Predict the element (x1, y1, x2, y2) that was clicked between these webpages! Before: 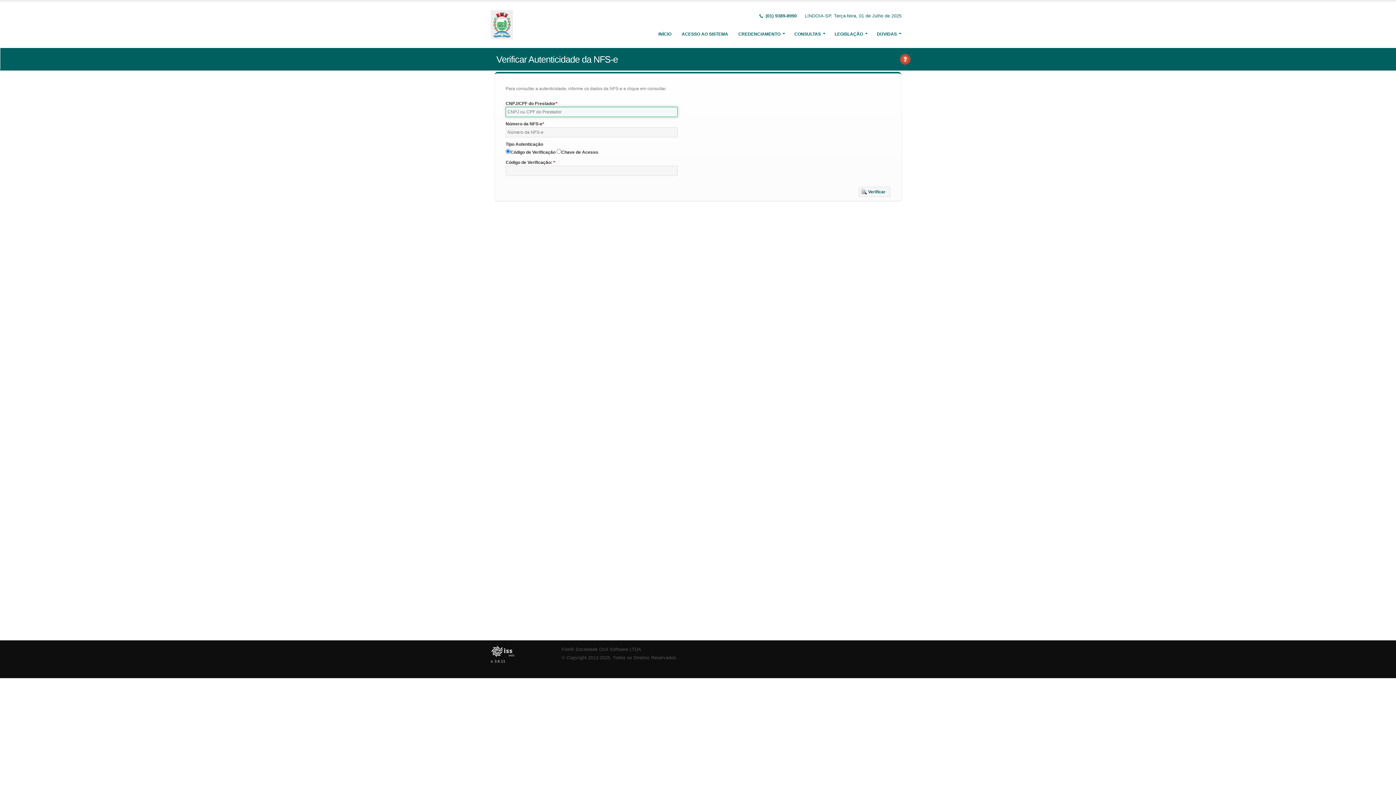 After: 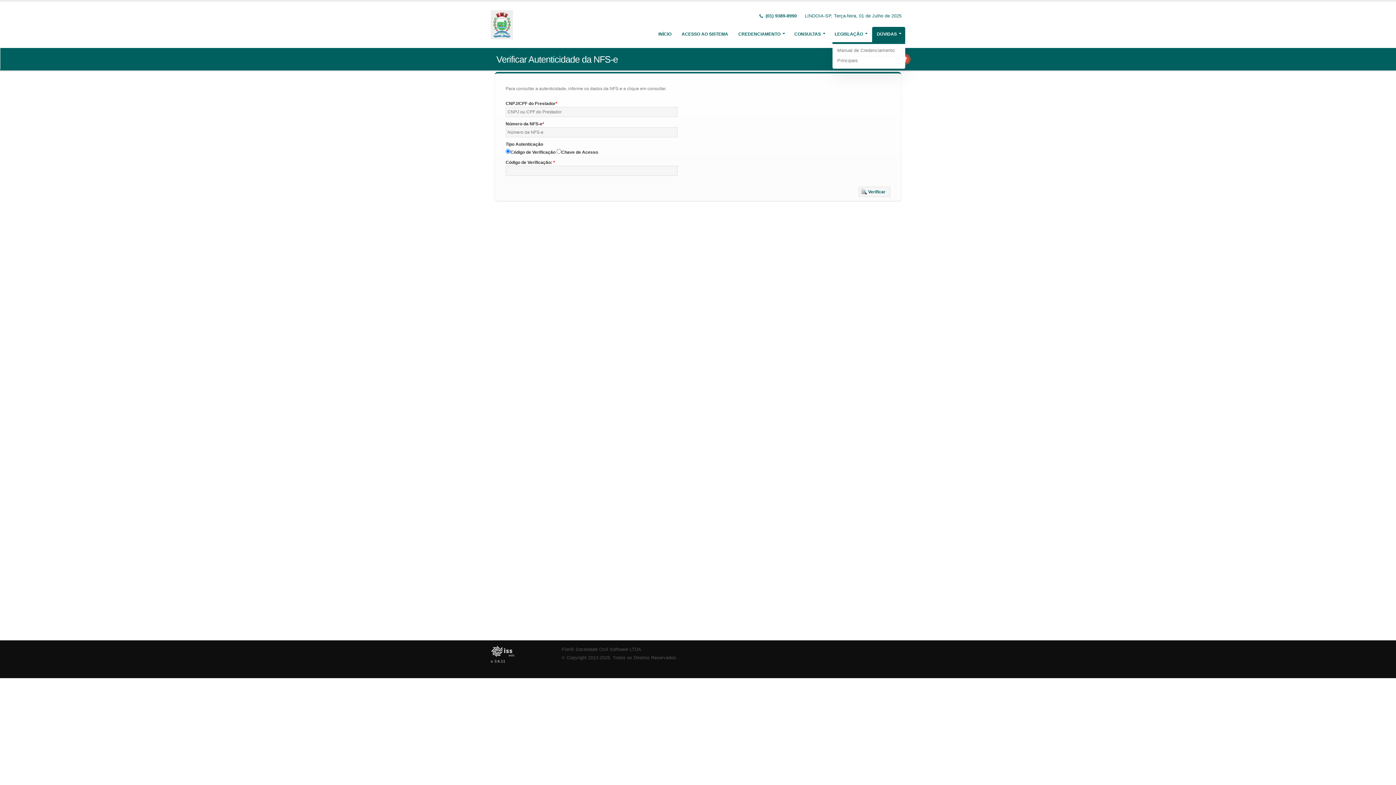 Action: label: DÚVIDAS bbox: (872, 26, 905, 41)